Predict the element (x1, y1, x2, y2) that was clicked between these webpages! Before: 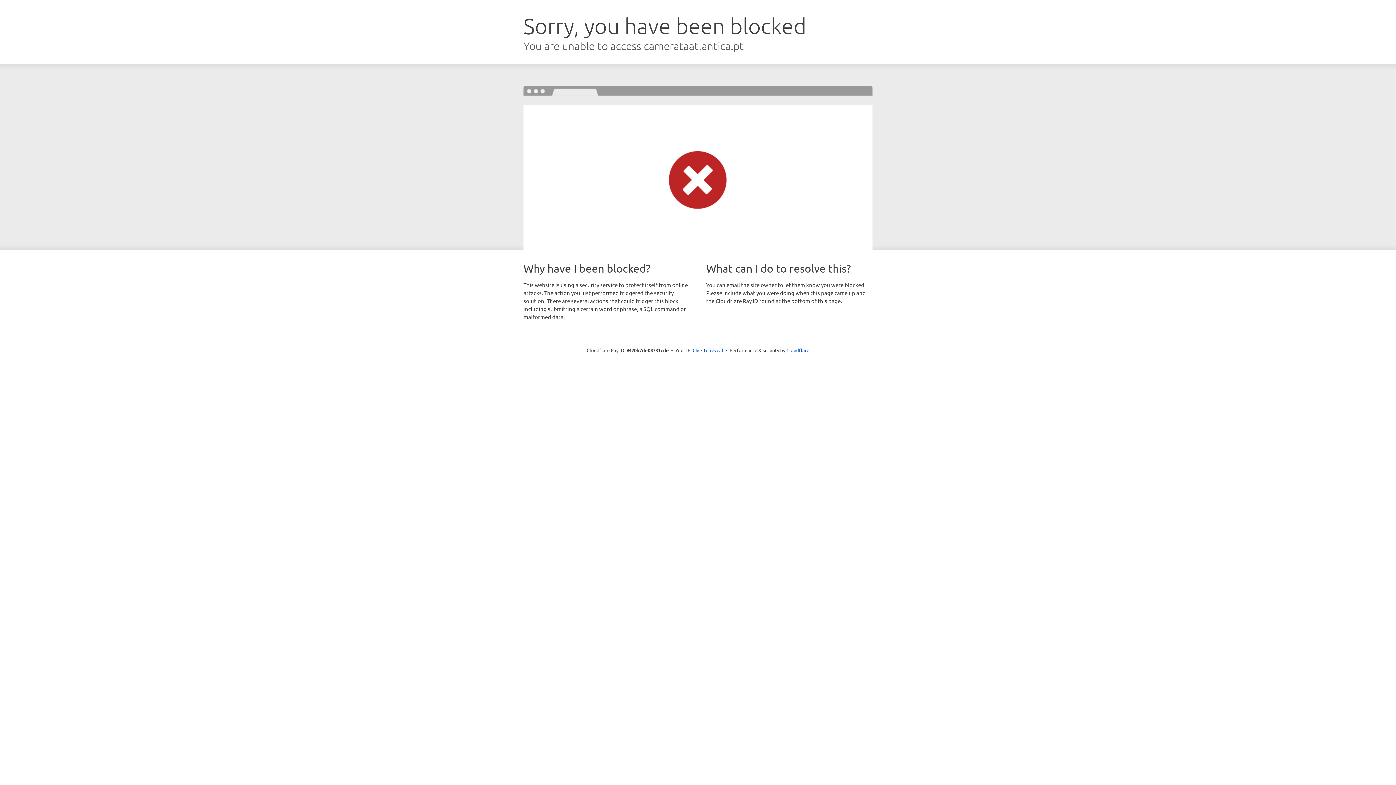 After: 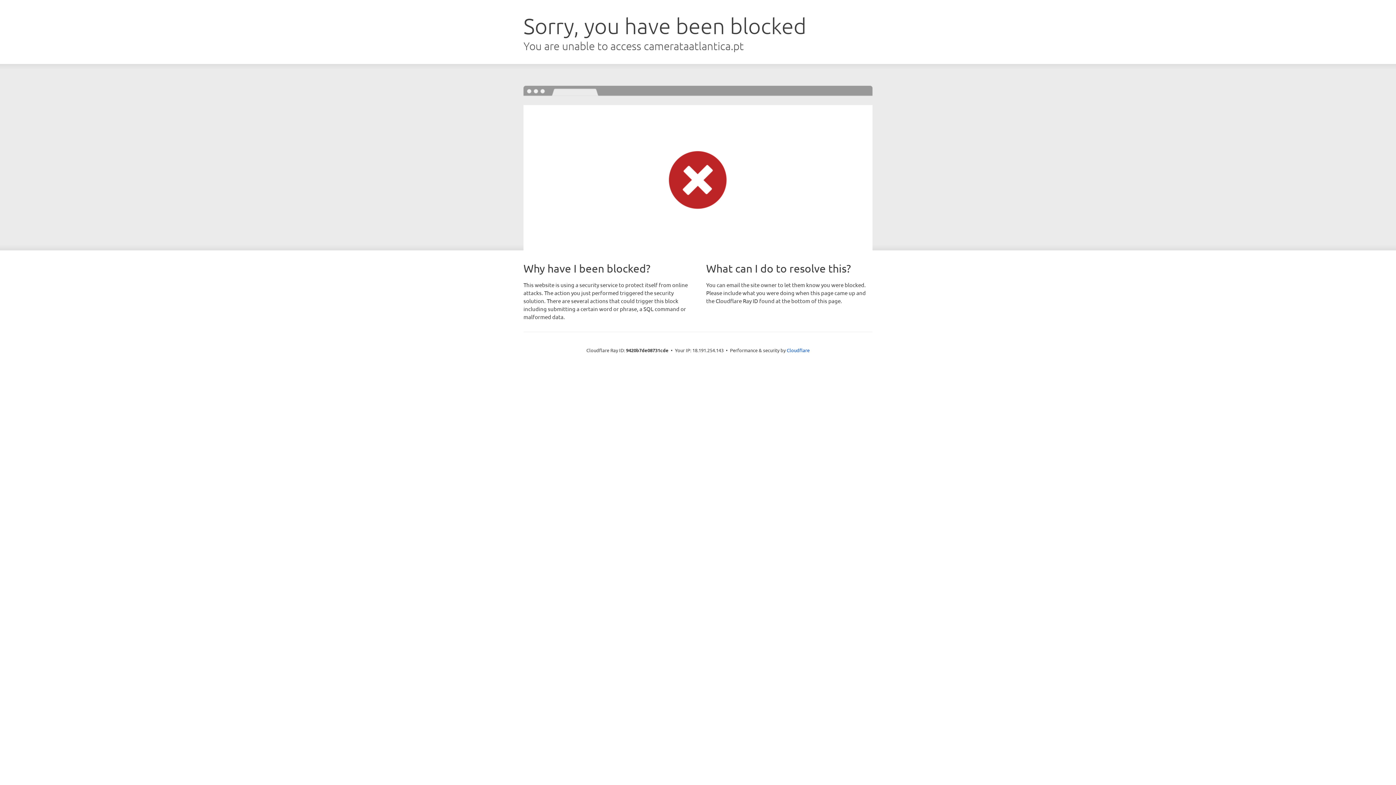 Action: bbox: (692, 346, 723, 353) label: Click to reveal